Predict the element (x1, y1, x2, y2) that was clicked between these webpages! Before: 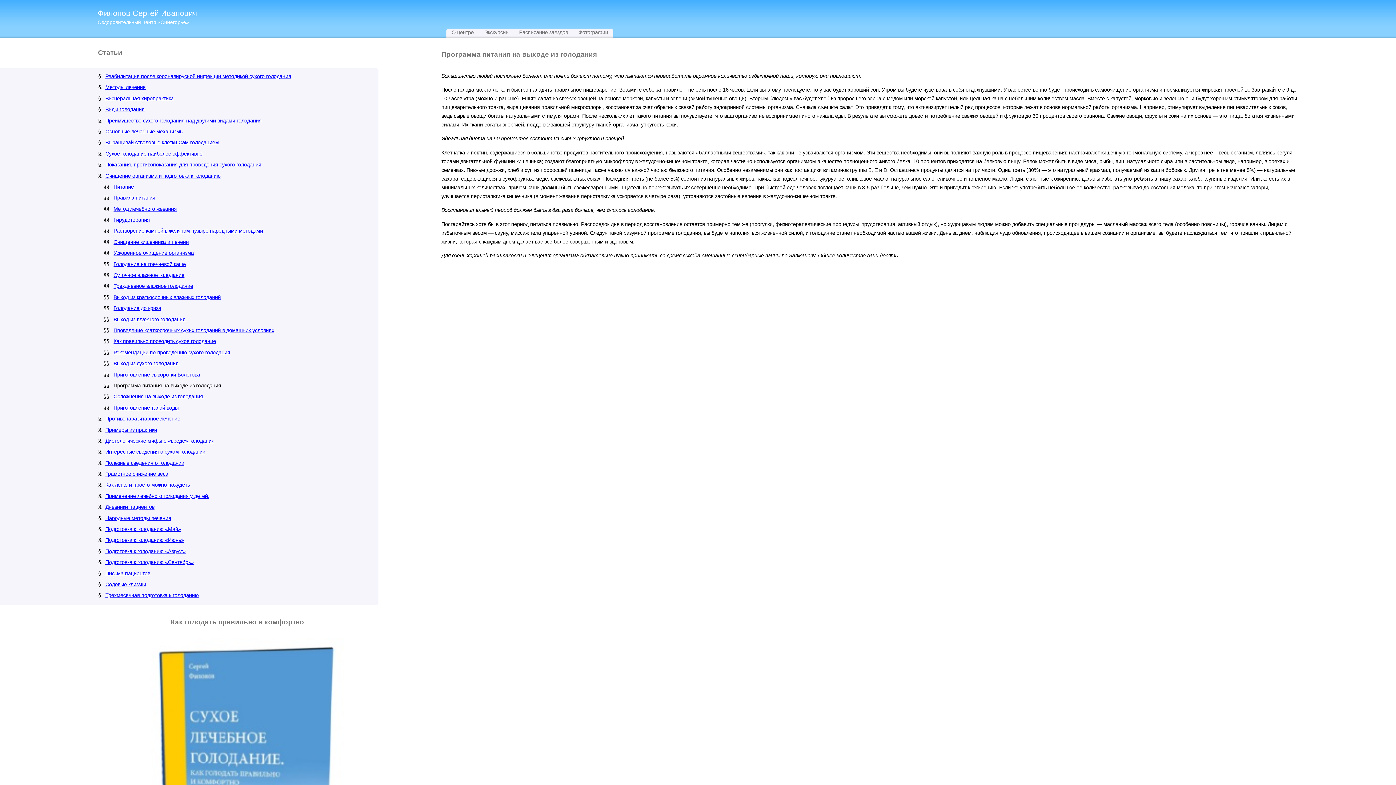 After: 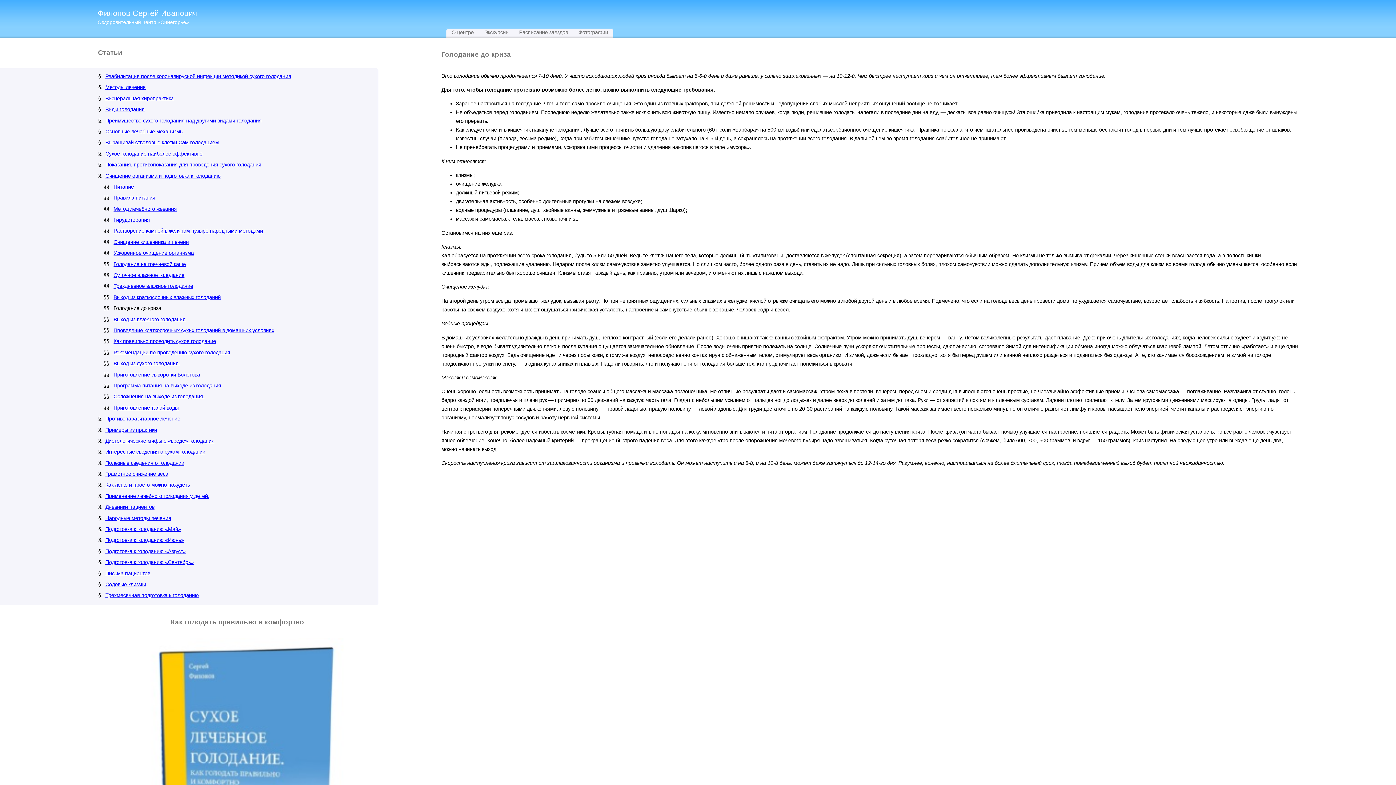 Action: label: Голодание до криза bbox: (113, 305, 161, 311)